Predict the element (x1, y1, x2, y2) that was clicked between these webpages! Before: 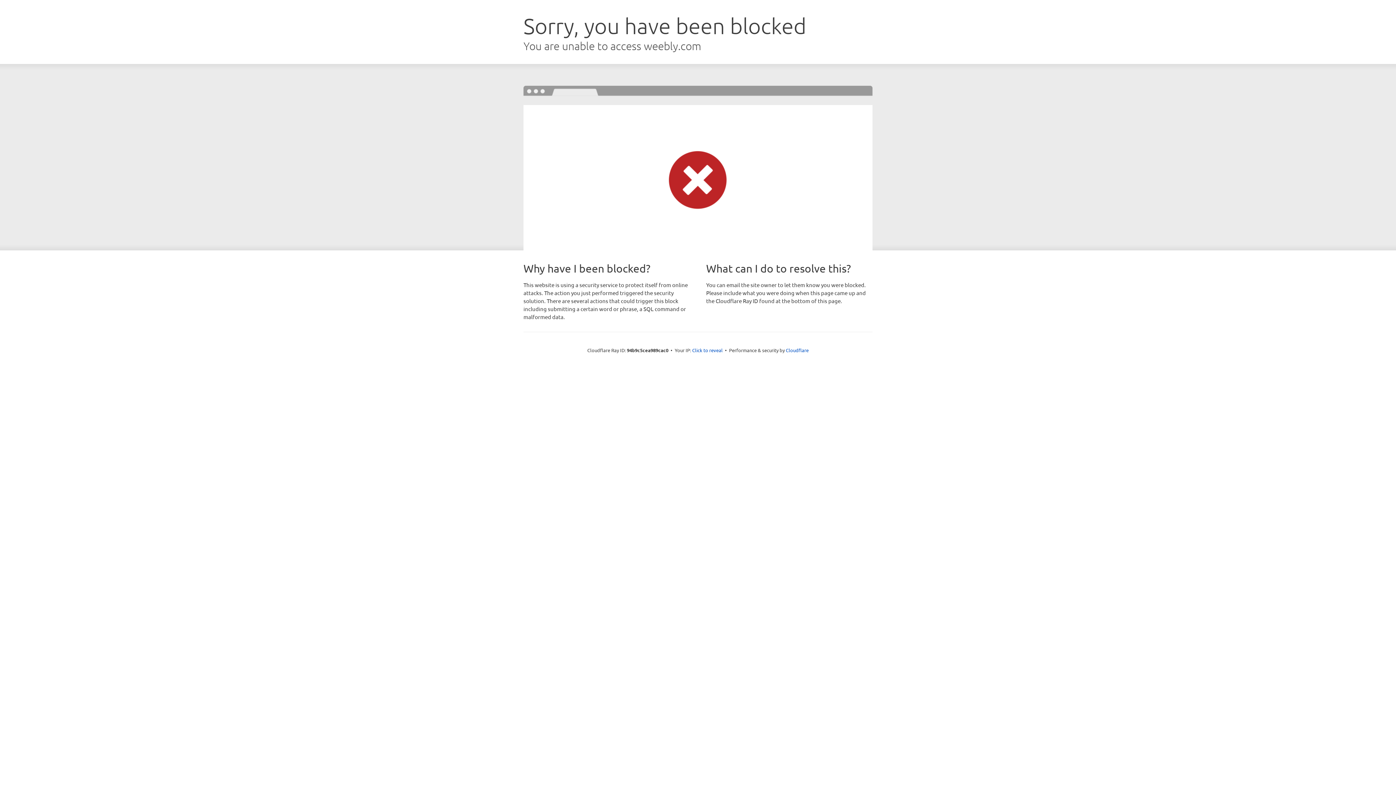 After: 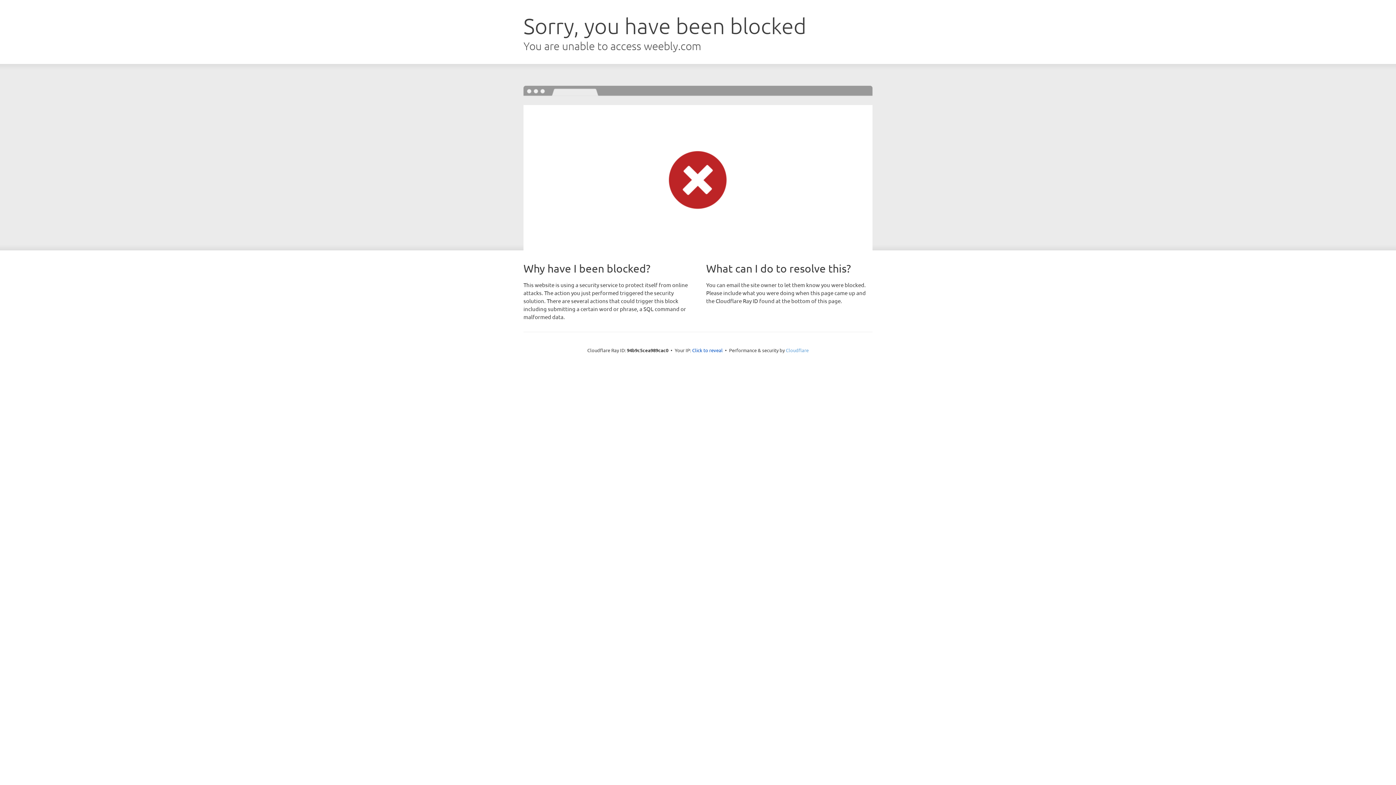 Action: label: Cloudflare bbox: (786, 347, 808, 353)